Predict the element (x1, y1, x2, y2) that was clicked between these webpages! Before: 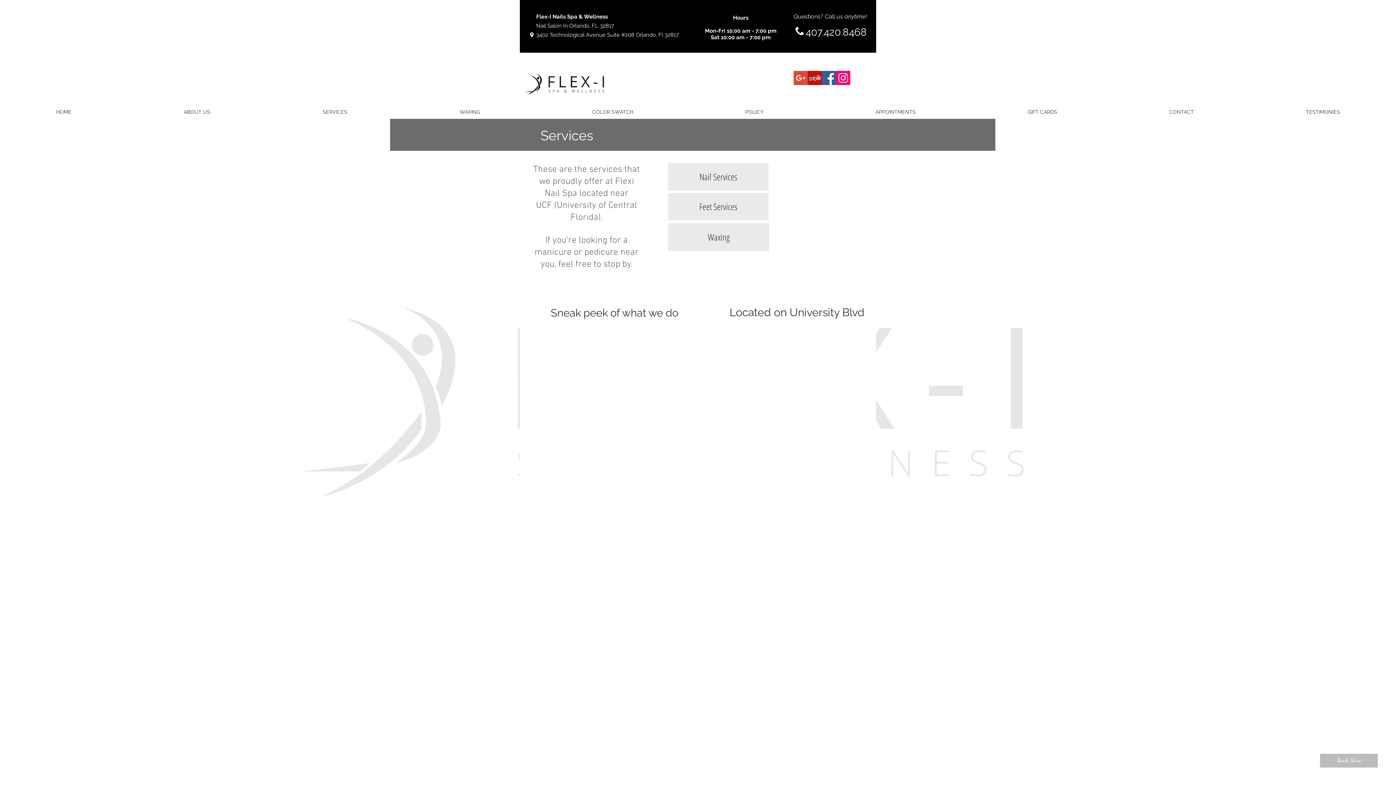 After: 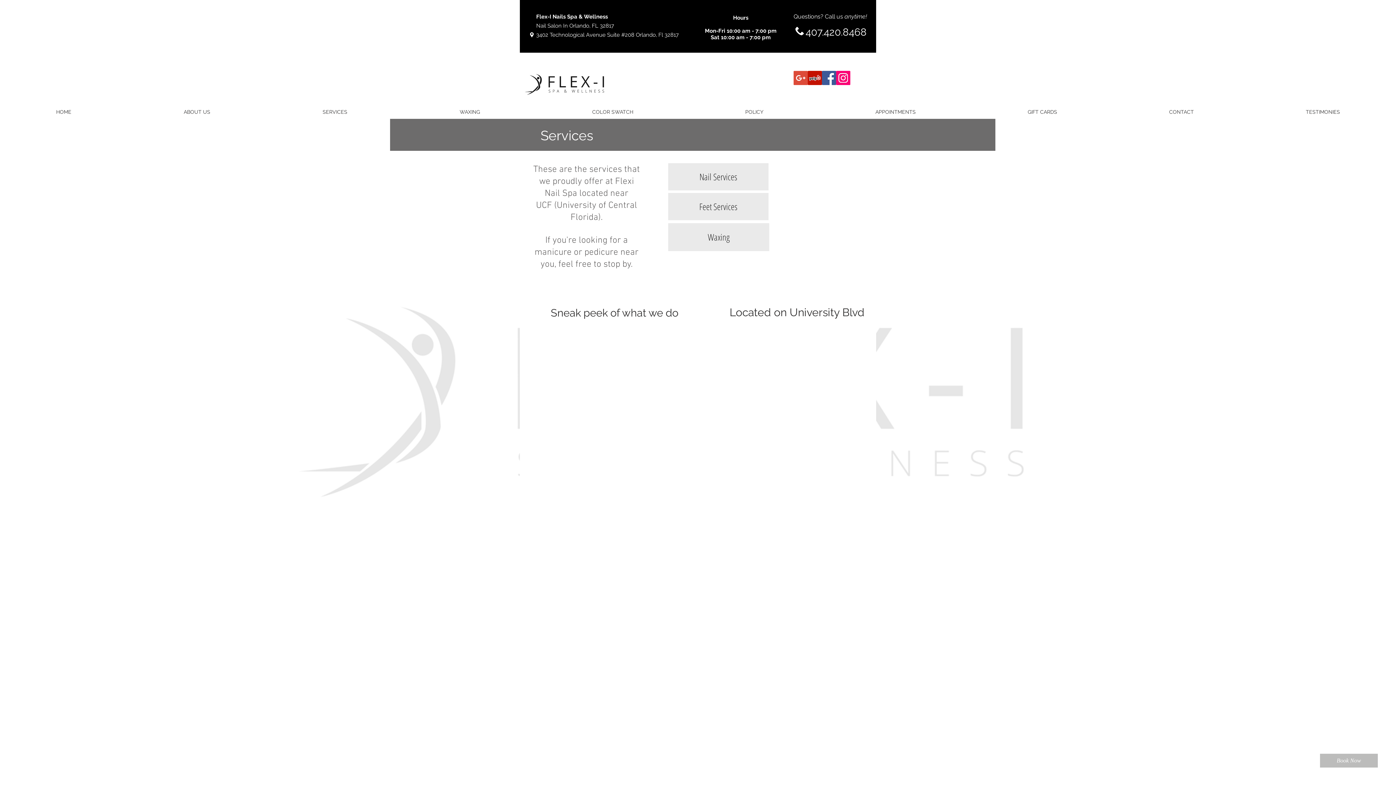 Action: bbox: (805, 26, 866, 38) label: 407.420.8468